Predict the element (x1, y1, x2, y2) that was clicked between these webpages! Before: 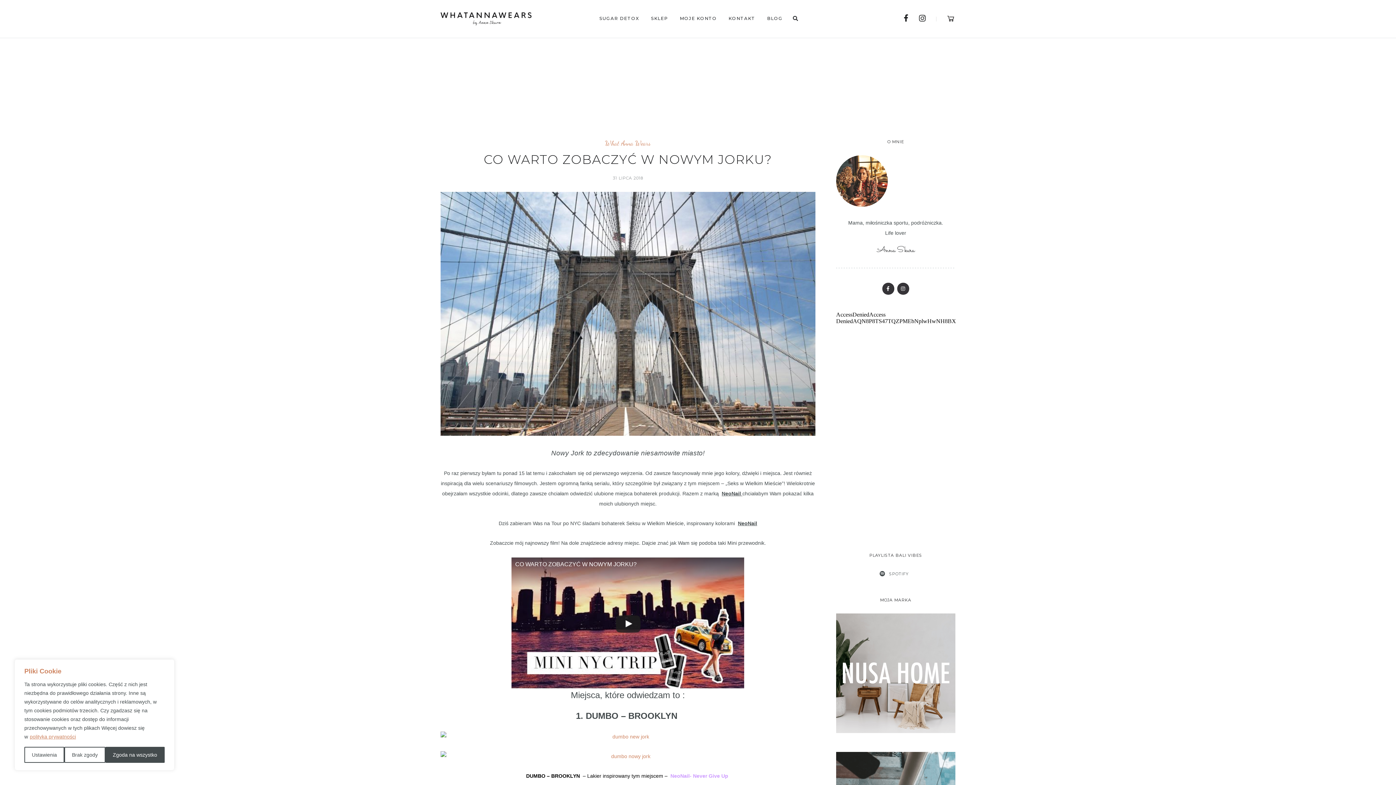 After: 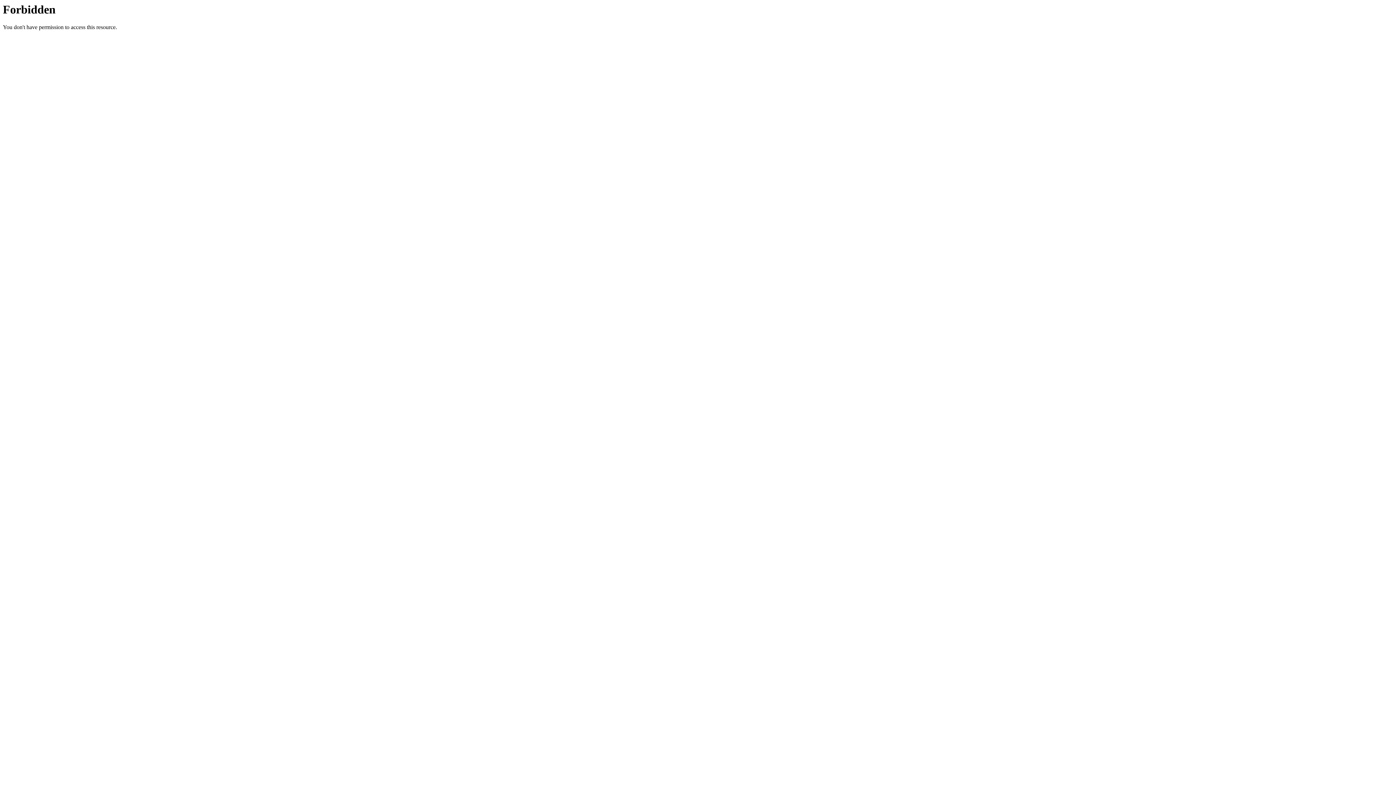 Action: bbox: (669, 773, 729, 779) label:  NeoNail- Never Give Up 